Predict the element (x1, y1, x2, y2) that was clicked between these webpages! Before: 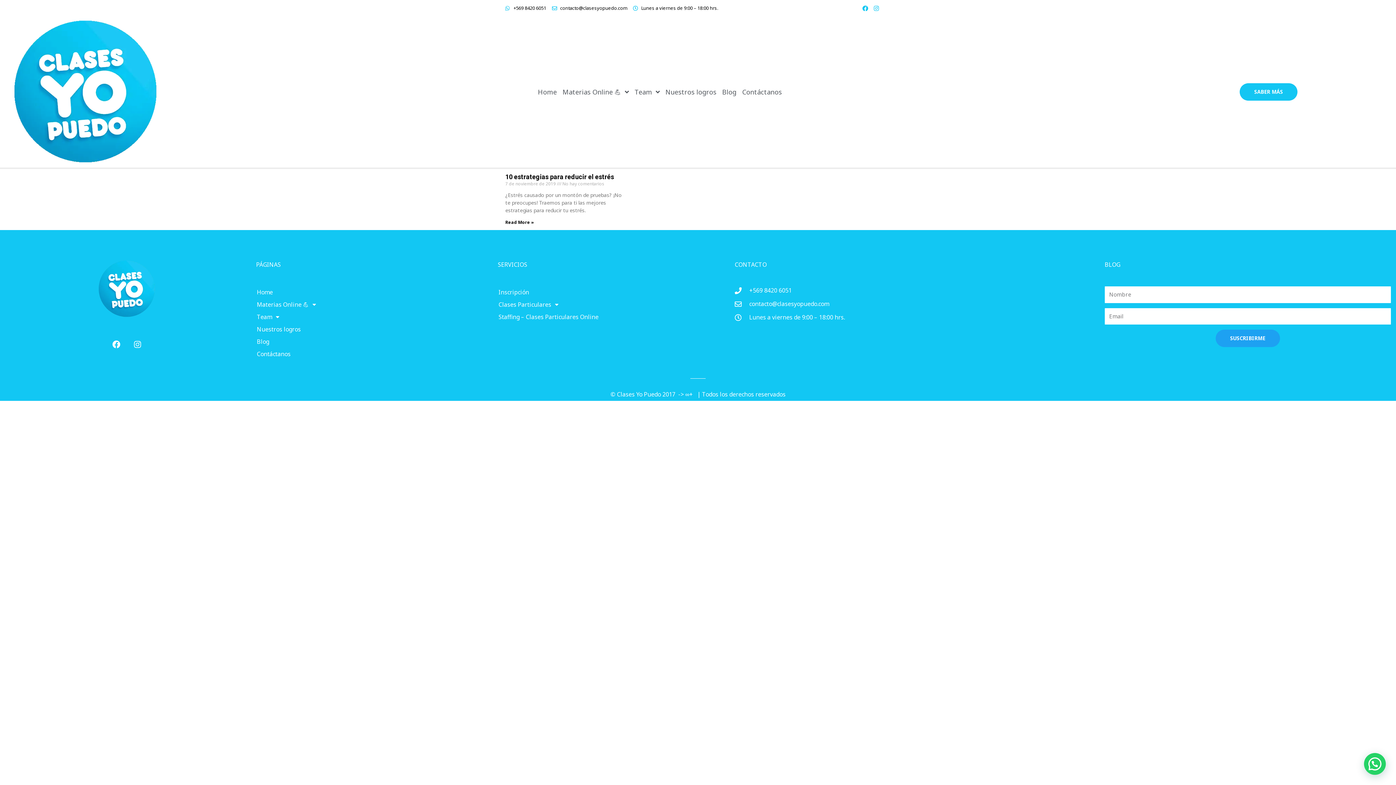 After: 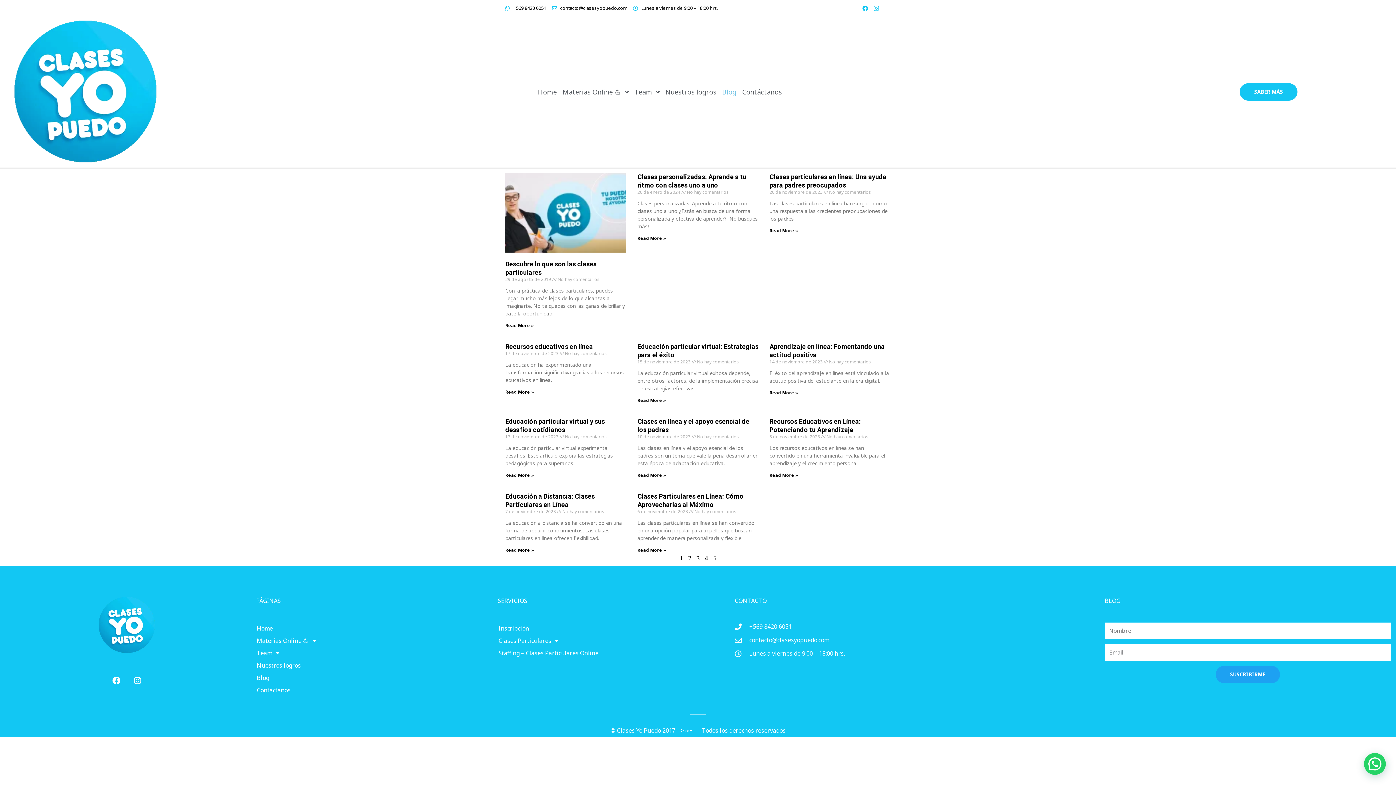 Action: bbox: (256, 336, 490, 347) label: Blog